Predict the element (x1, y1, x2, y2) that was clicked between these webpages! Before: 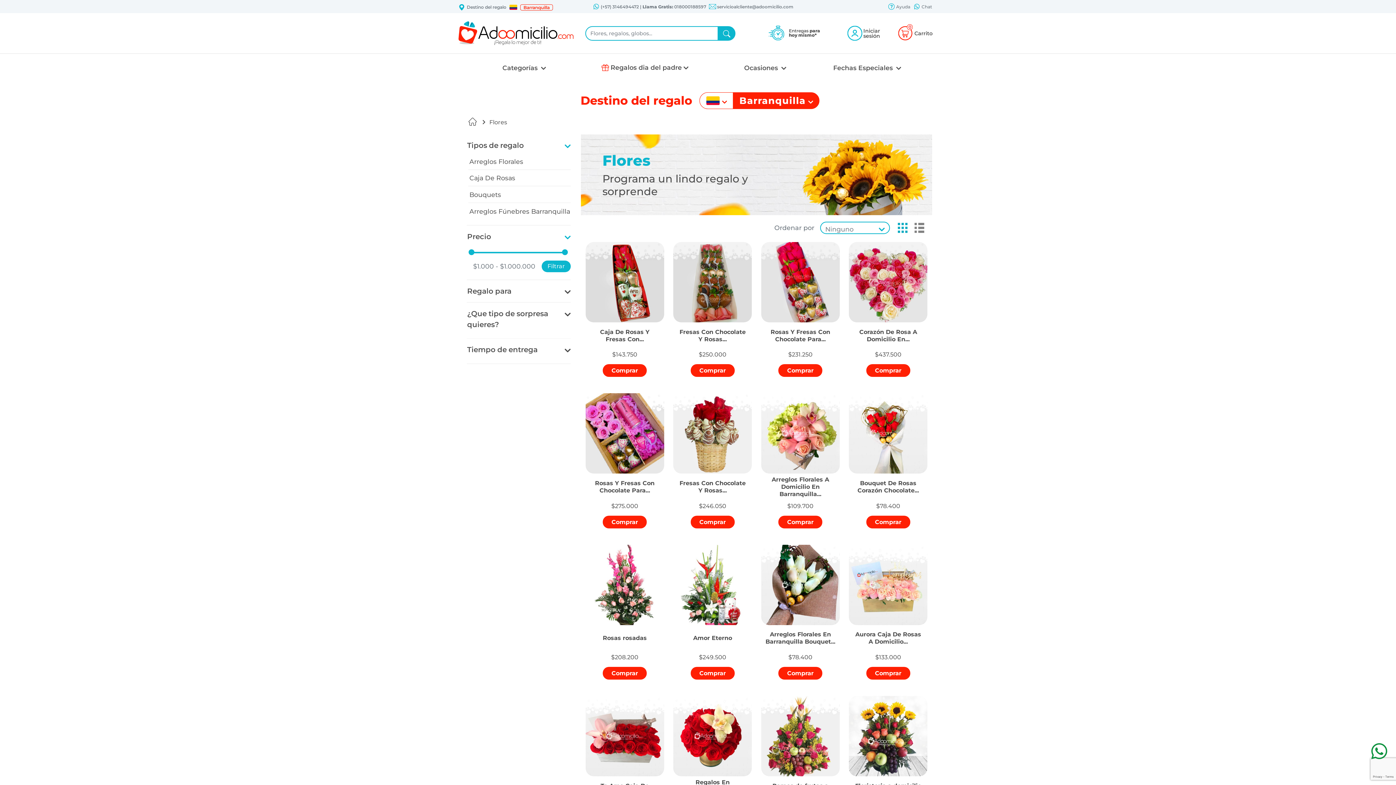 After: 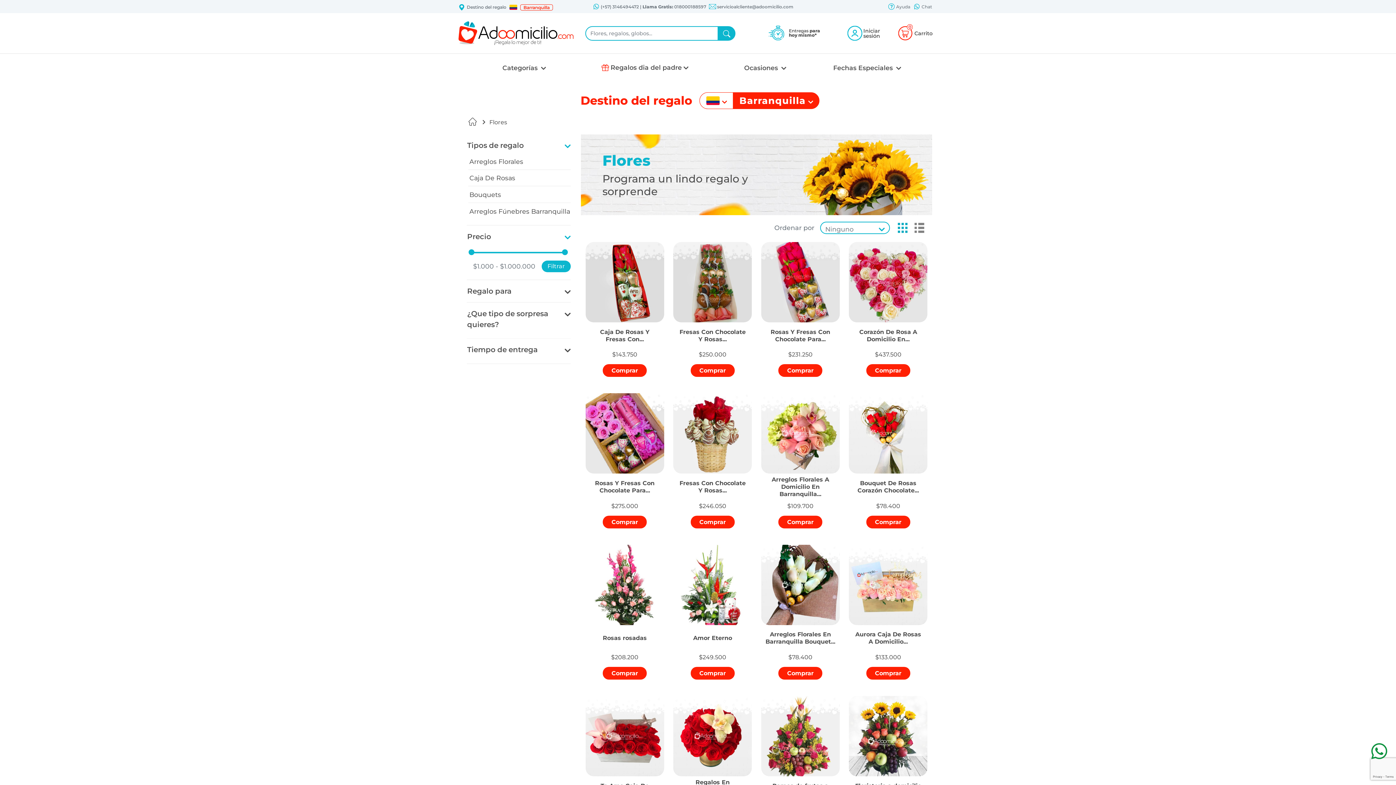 Action: bbox: (890, 221, 911, 234)